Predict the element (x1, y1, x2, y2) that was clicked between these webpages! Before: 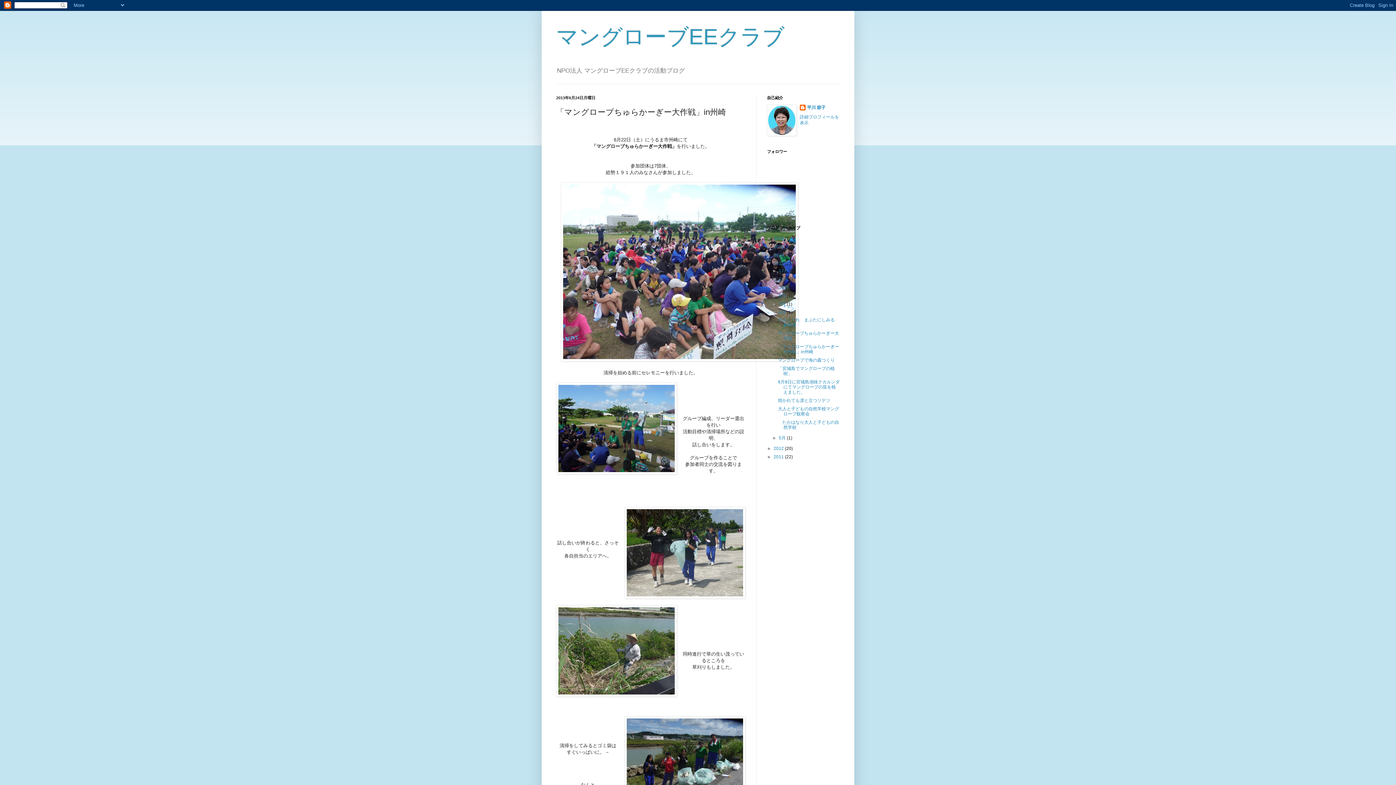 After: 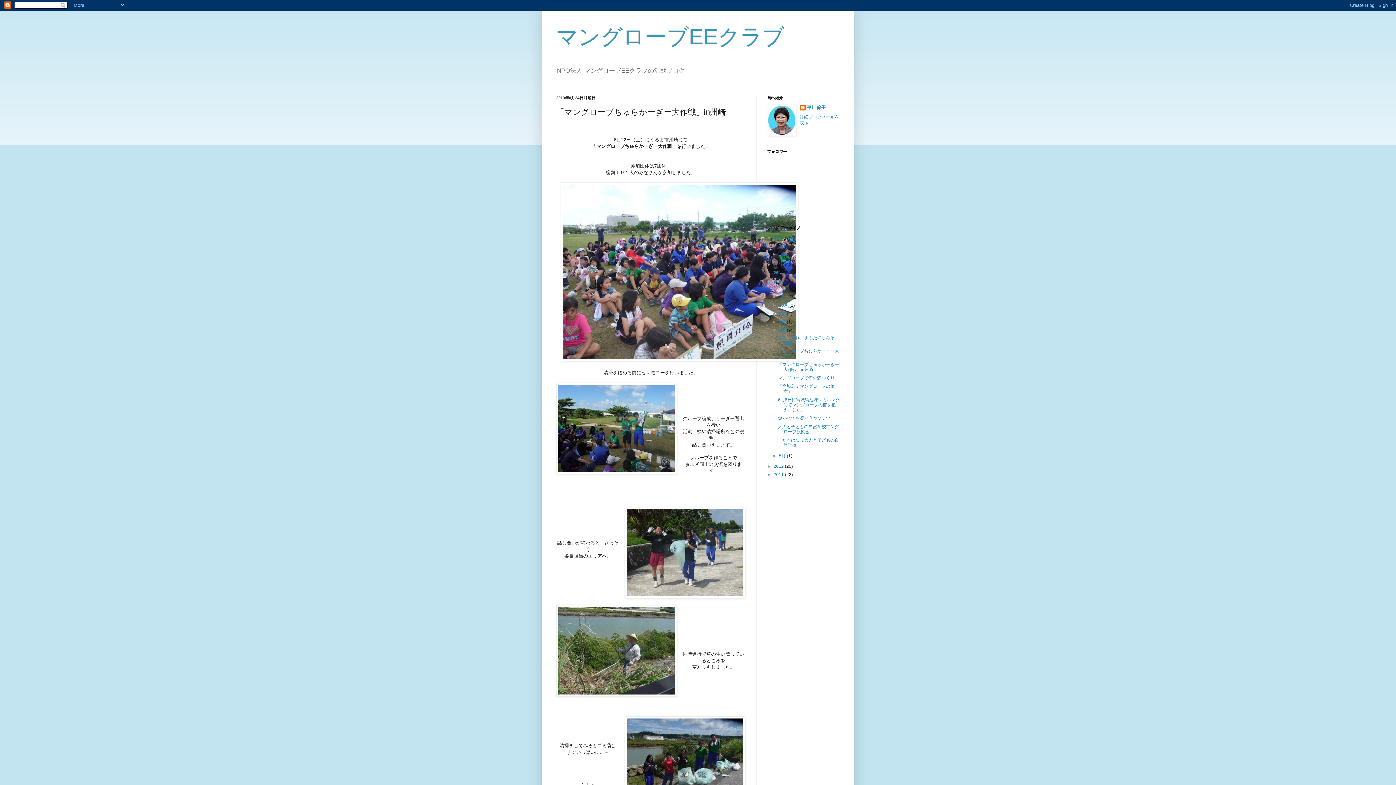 Action: label: ►   bbox: (767, 236, 773, 241)